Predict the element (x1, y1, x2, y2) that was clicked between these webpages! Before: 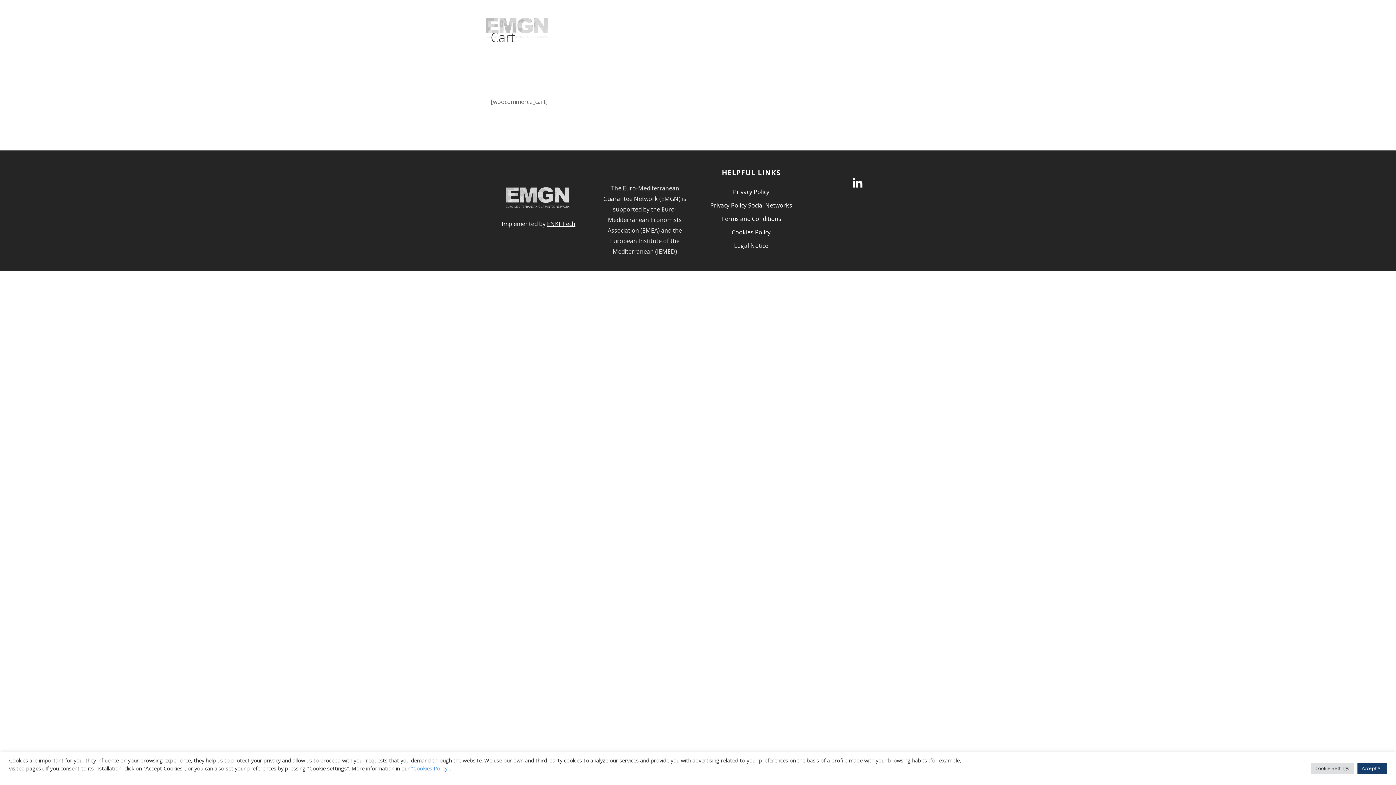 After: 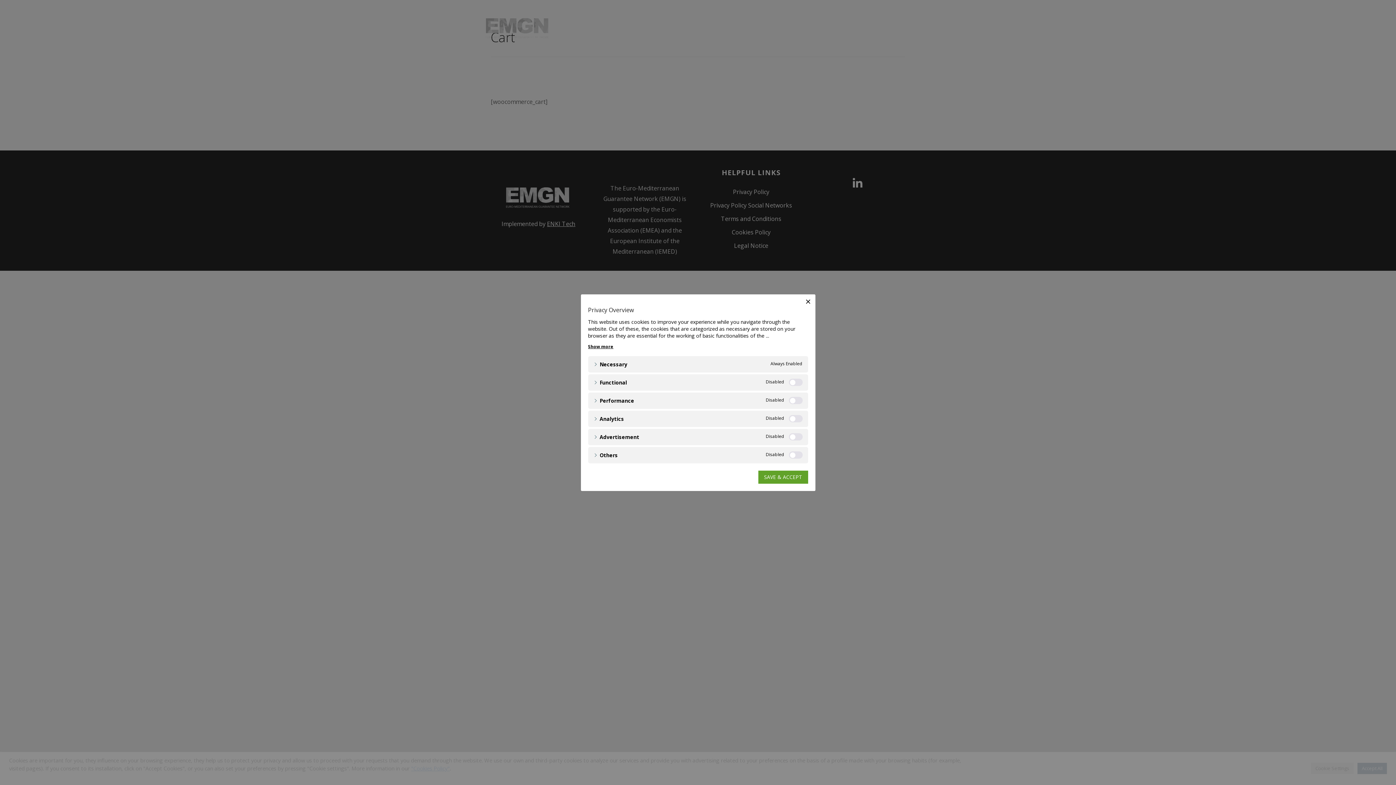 Action: bbox: (1311, 763, 1354, 774) label: Cookie Settings